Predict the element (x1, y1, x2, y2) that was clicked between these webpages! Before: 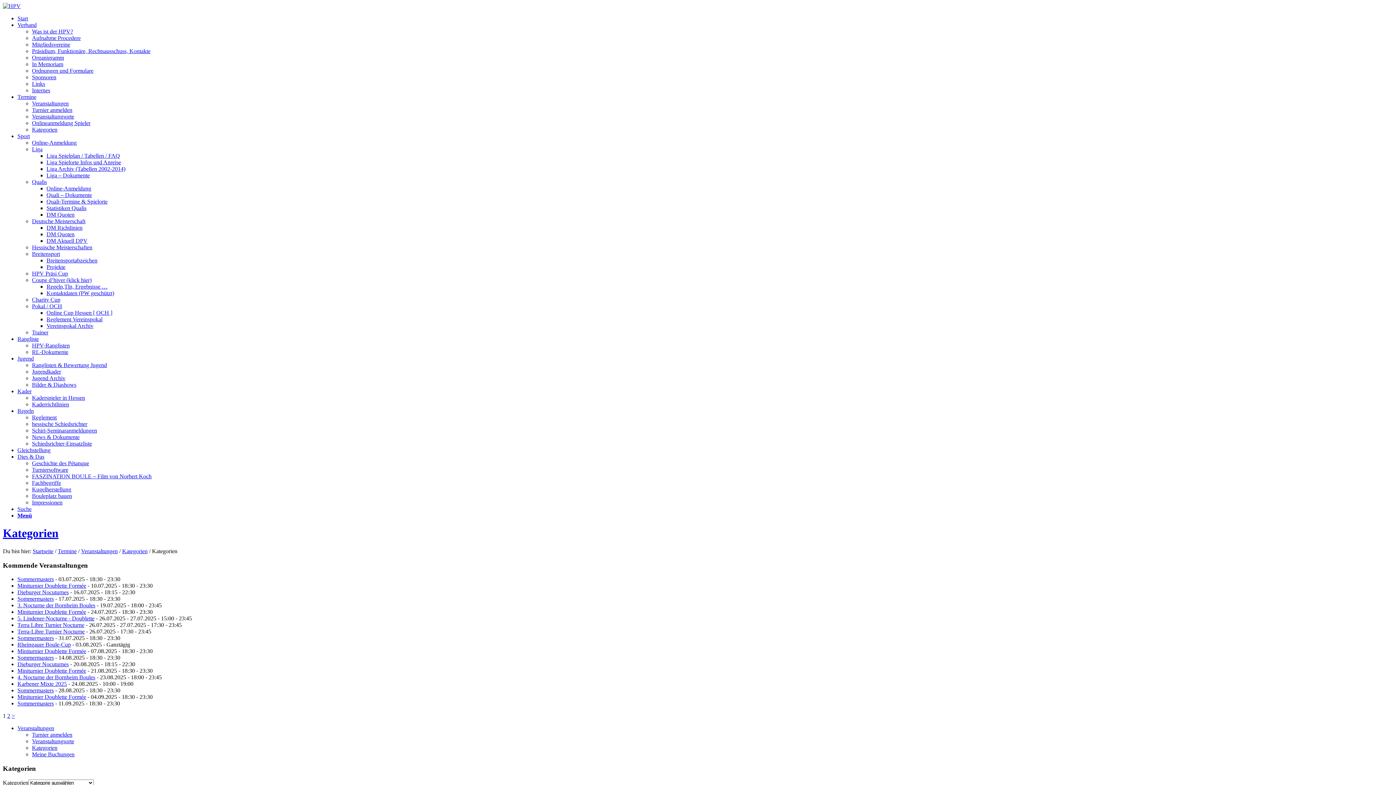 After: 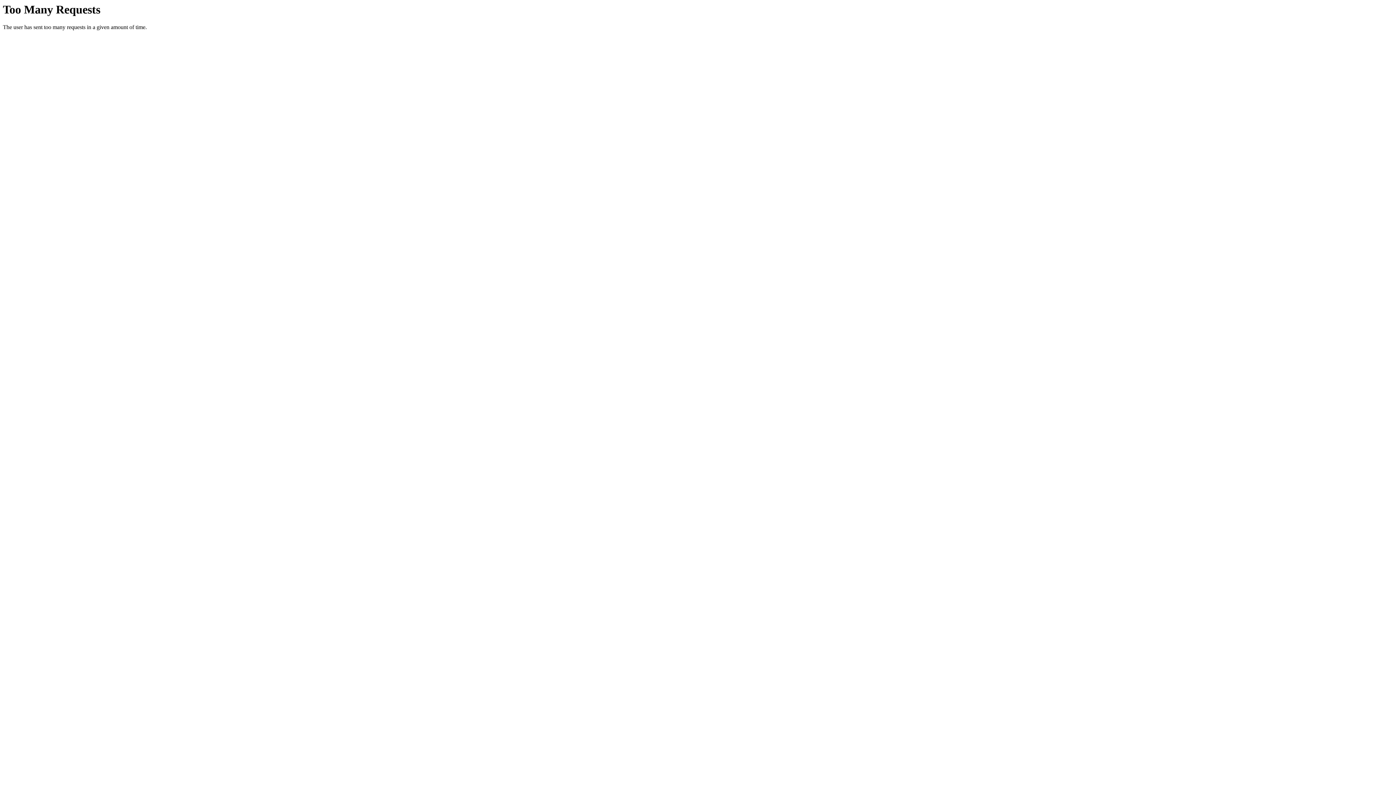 Action: bbox: (17, 506, 31, 512) label: Suche